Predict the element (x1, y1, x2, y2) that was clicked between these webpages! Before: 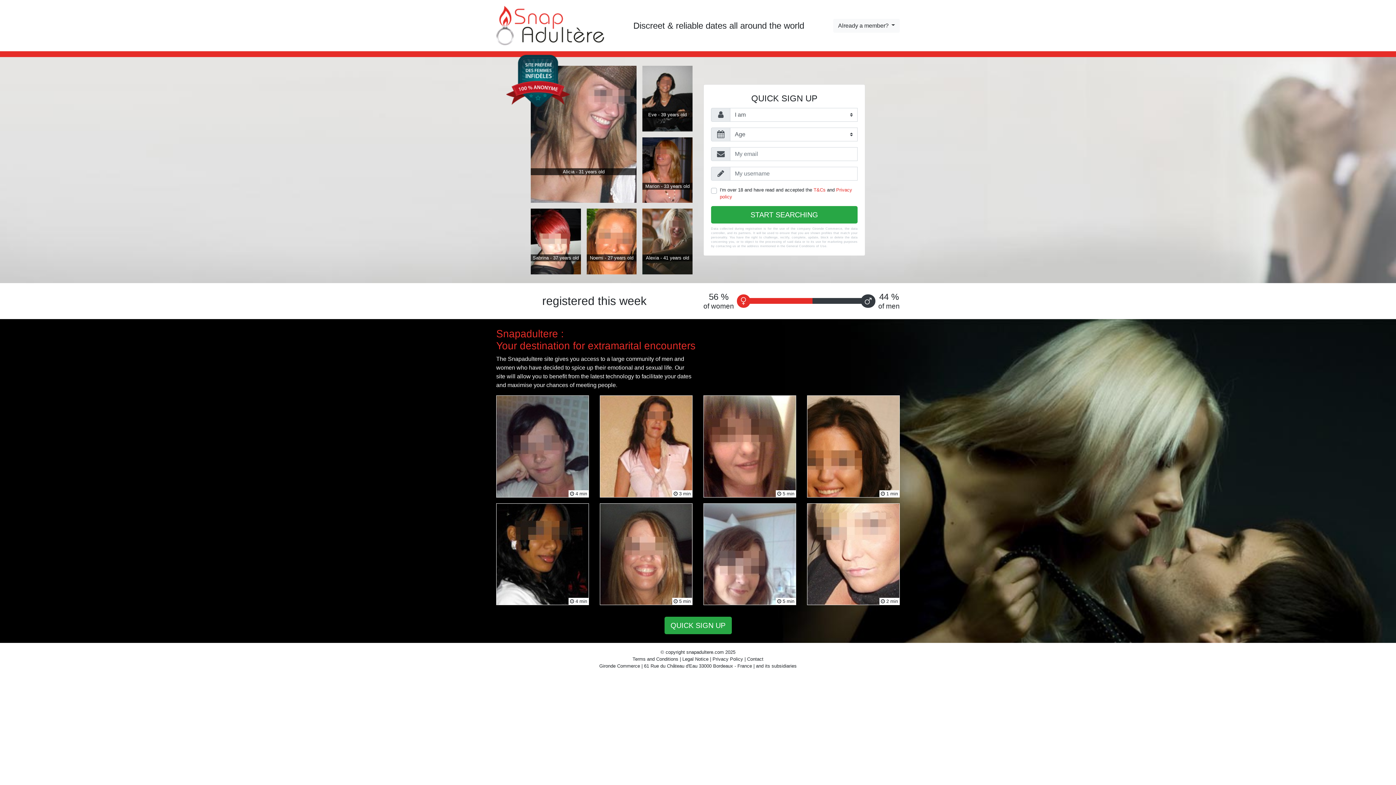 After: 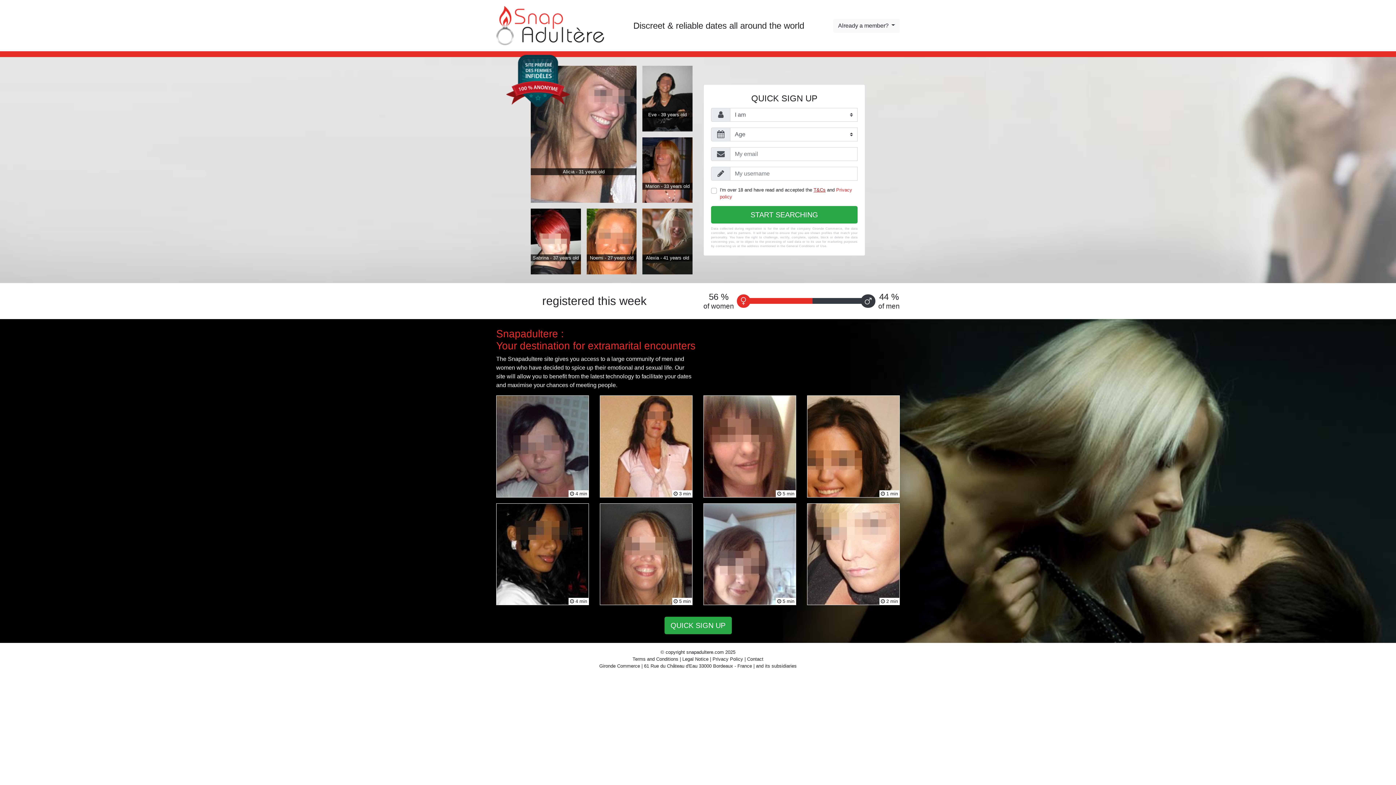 Action: bbox: (813, 187, 825, 192) label: T&Cs